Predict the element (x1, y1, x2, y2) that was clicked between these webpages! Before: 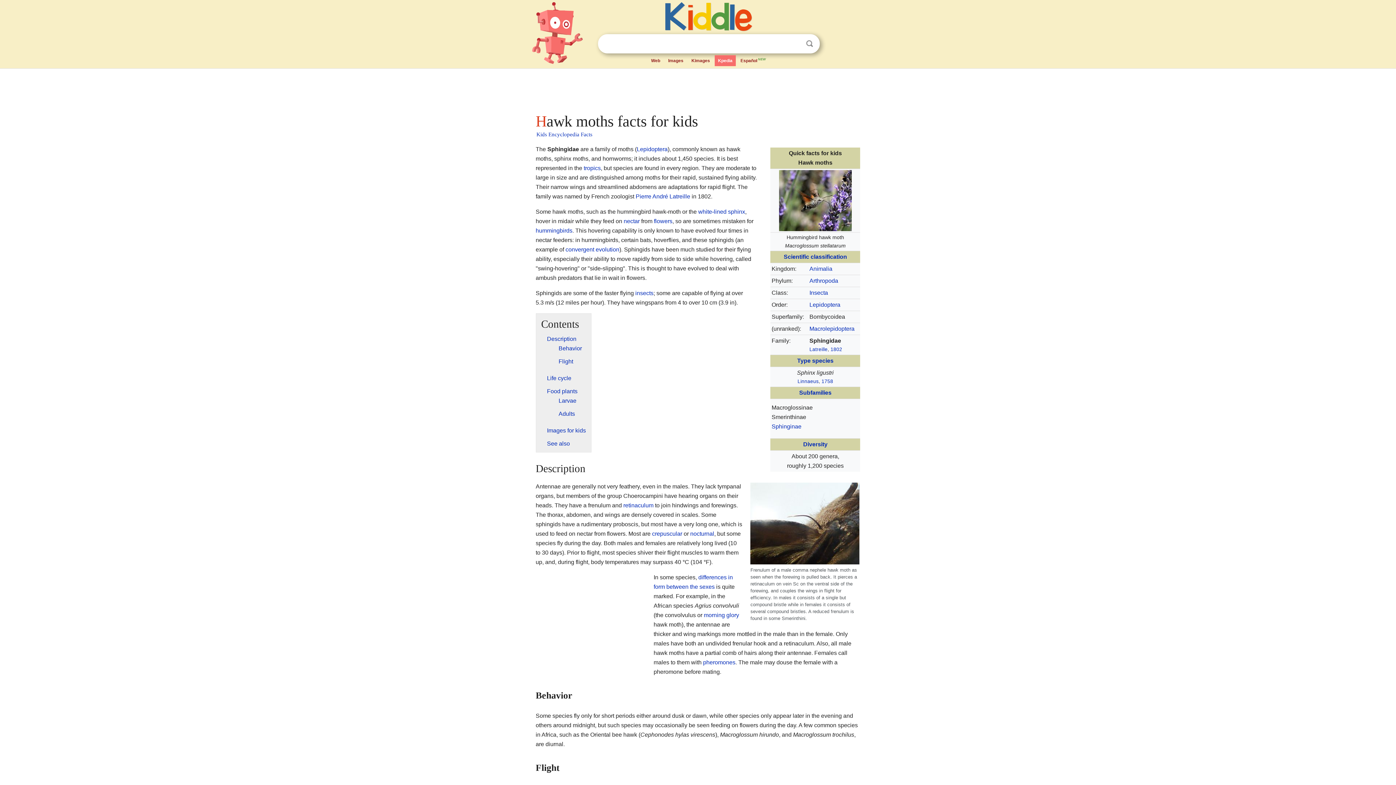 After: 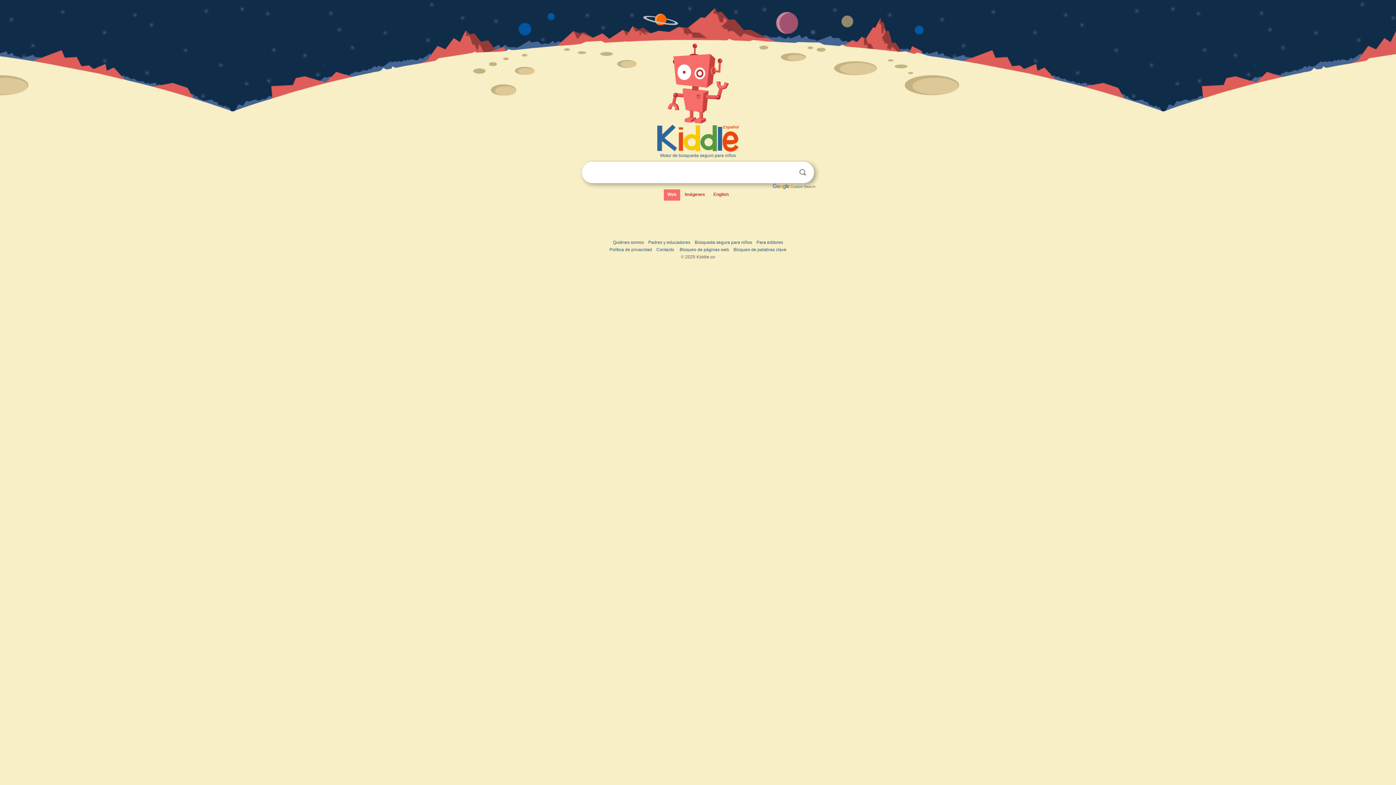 Action: label: EspañolNEW bbox: (737, 55, 770, 66)